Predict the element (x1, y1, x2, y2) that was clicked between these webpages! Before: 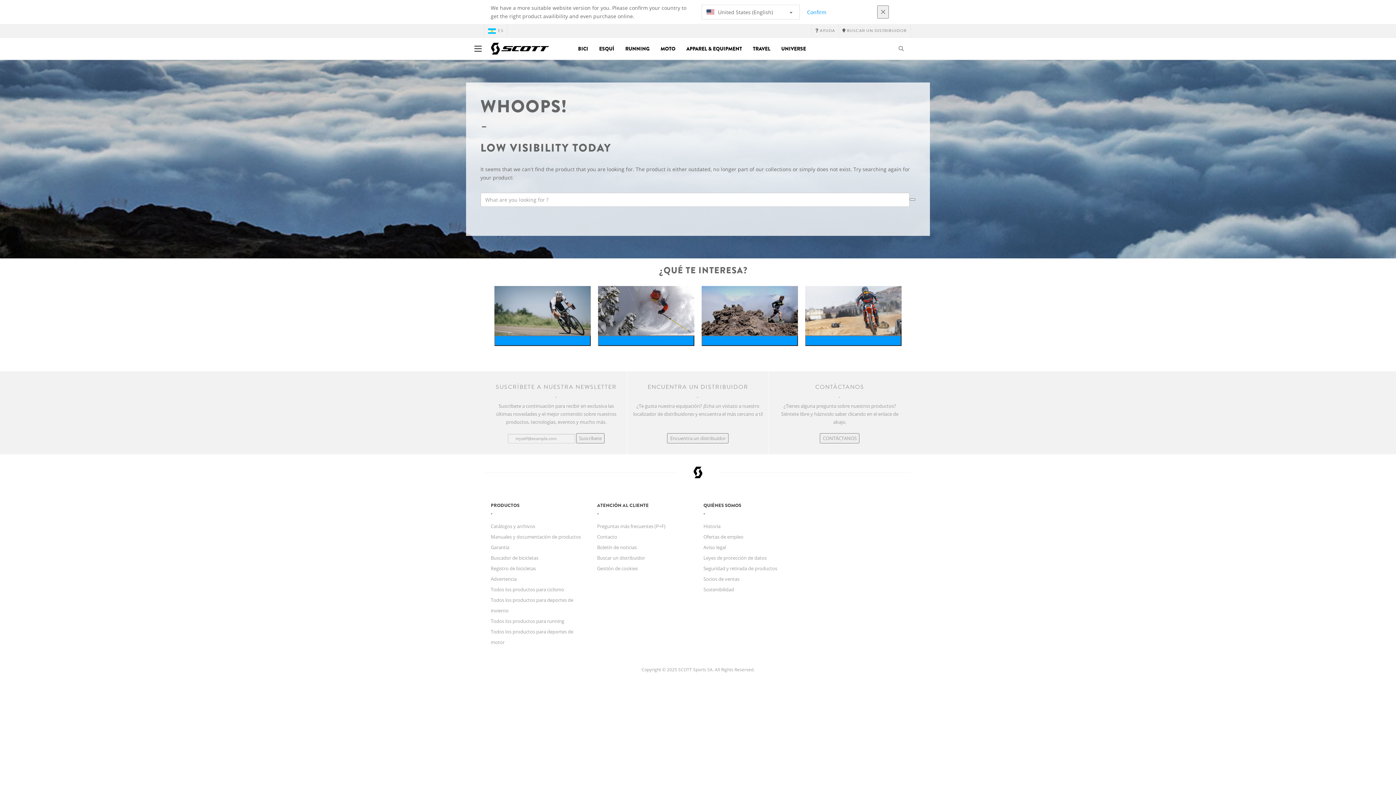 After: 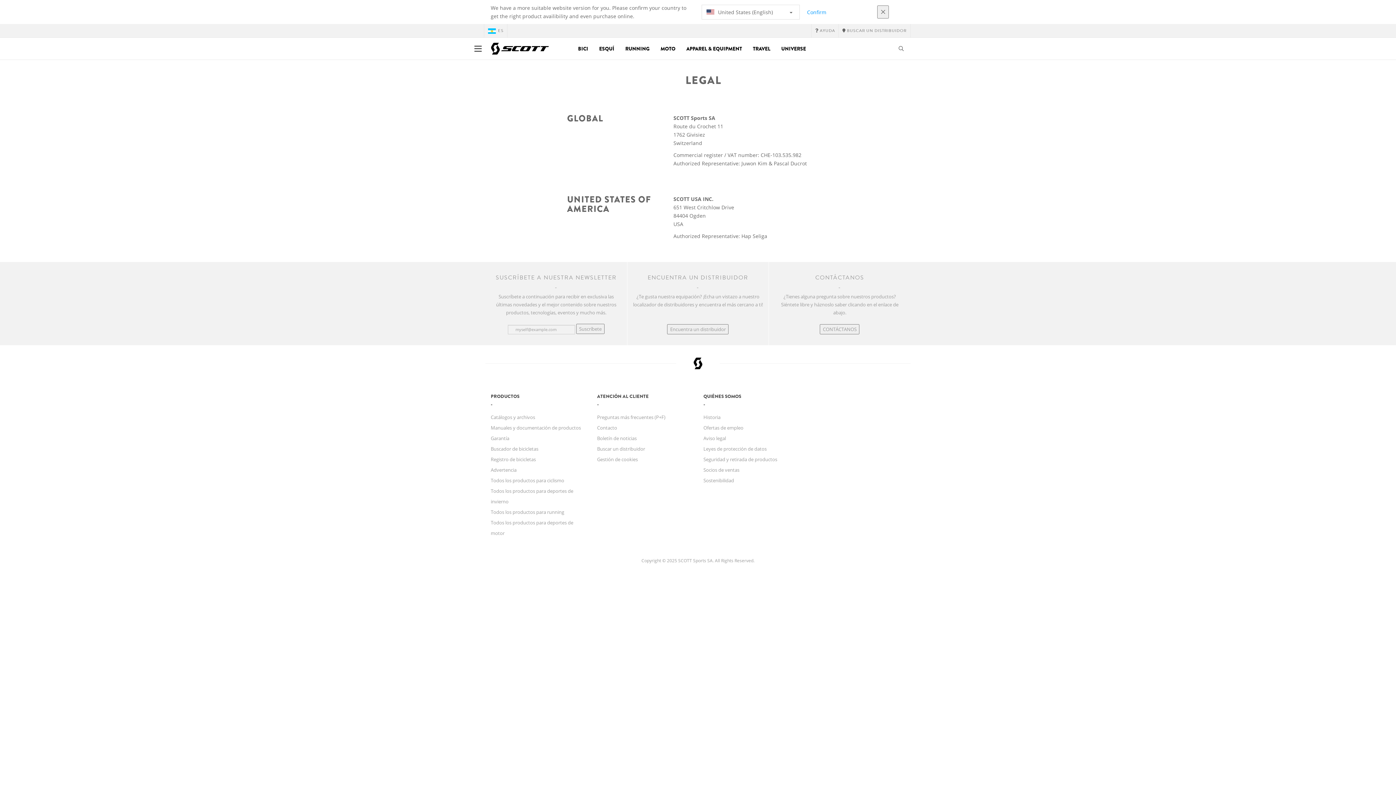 Action: label: Aviso legal bbox: (703, 544, 726, 551)